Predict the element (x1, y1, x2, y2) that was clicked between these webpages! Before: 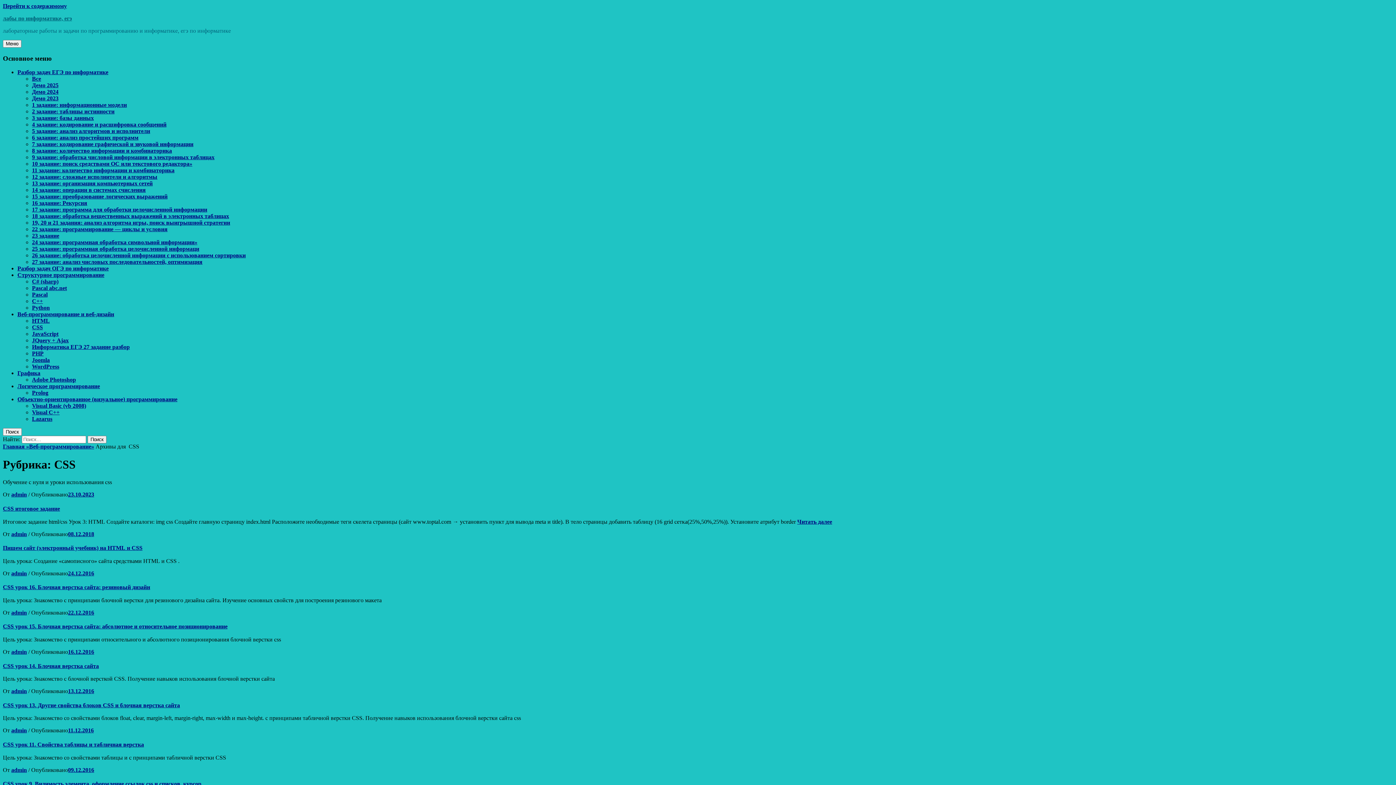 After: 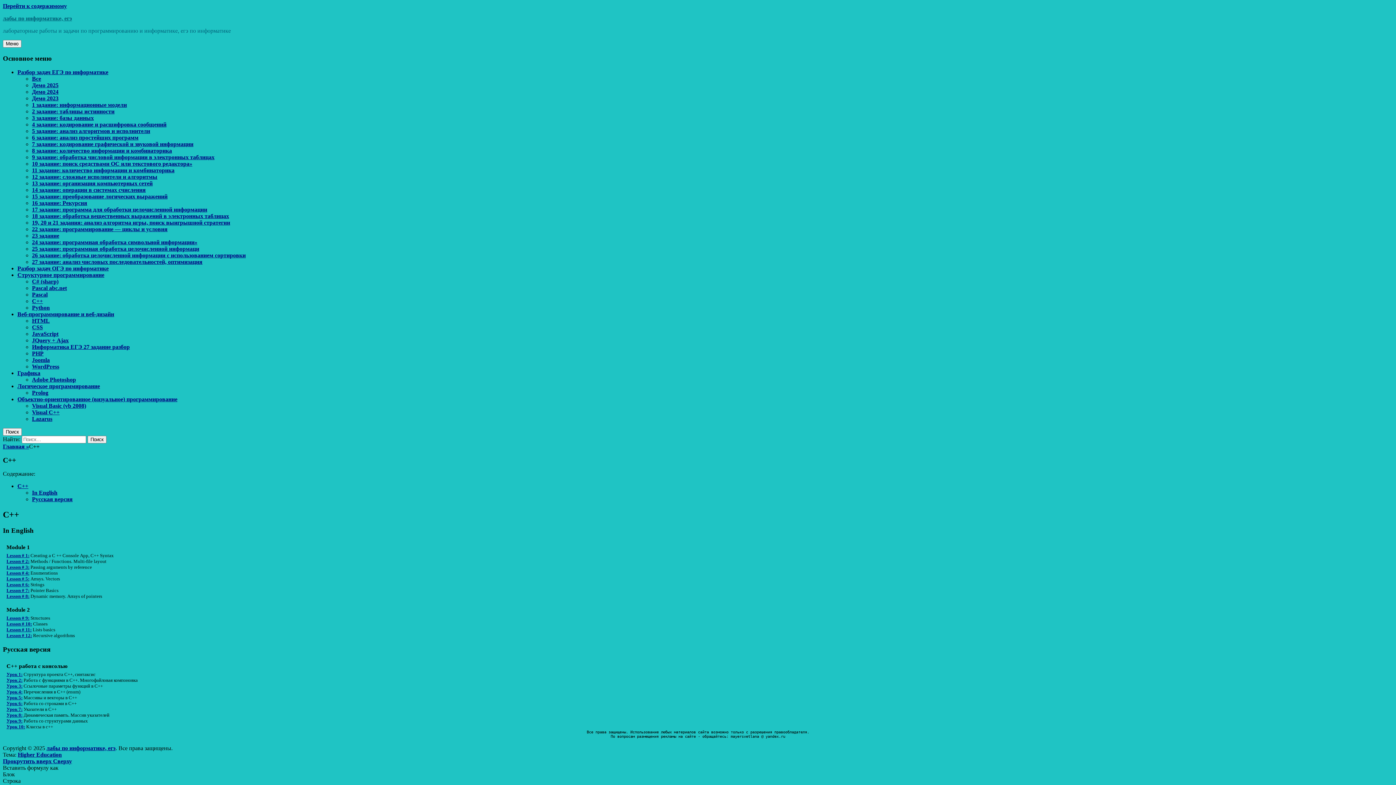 Action: bbox: (32, 298, 42, 304) label: С++